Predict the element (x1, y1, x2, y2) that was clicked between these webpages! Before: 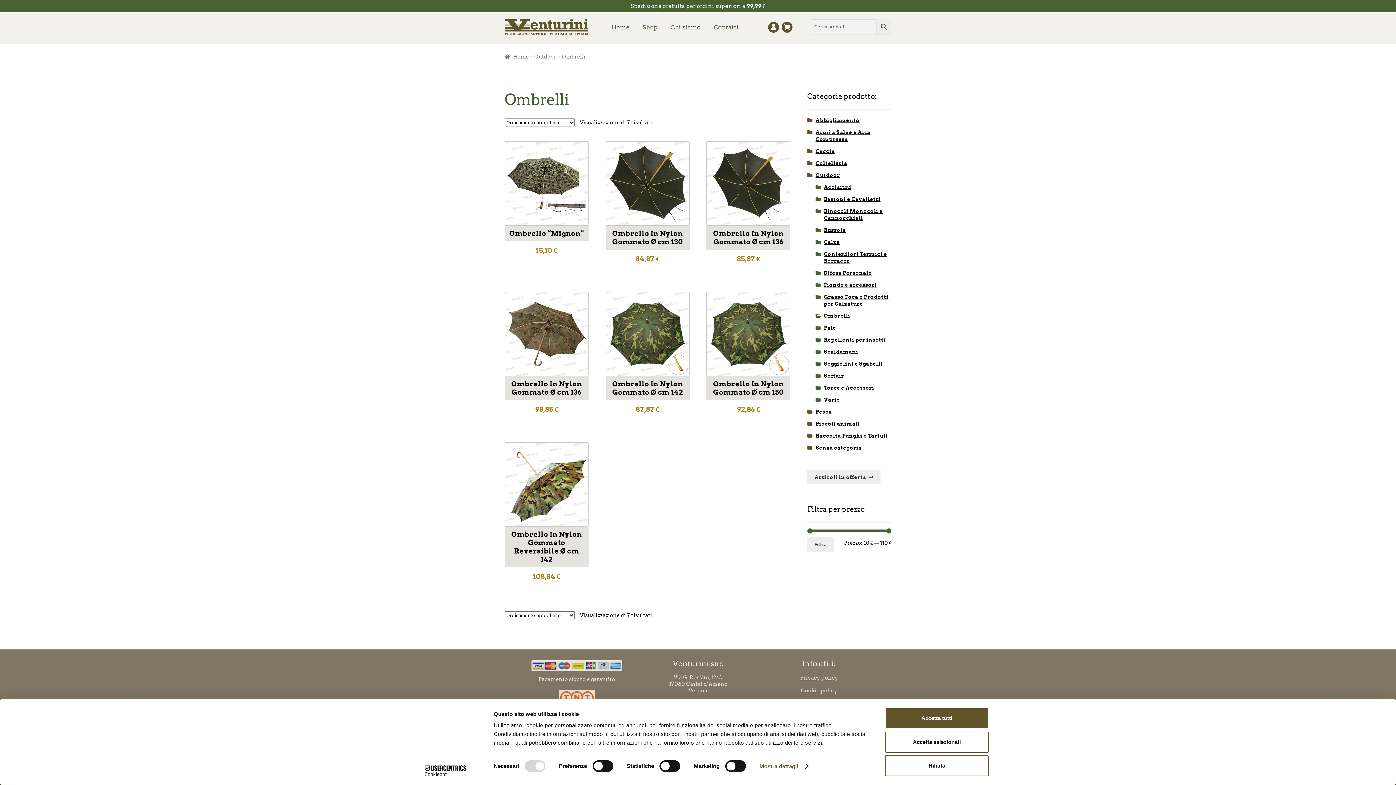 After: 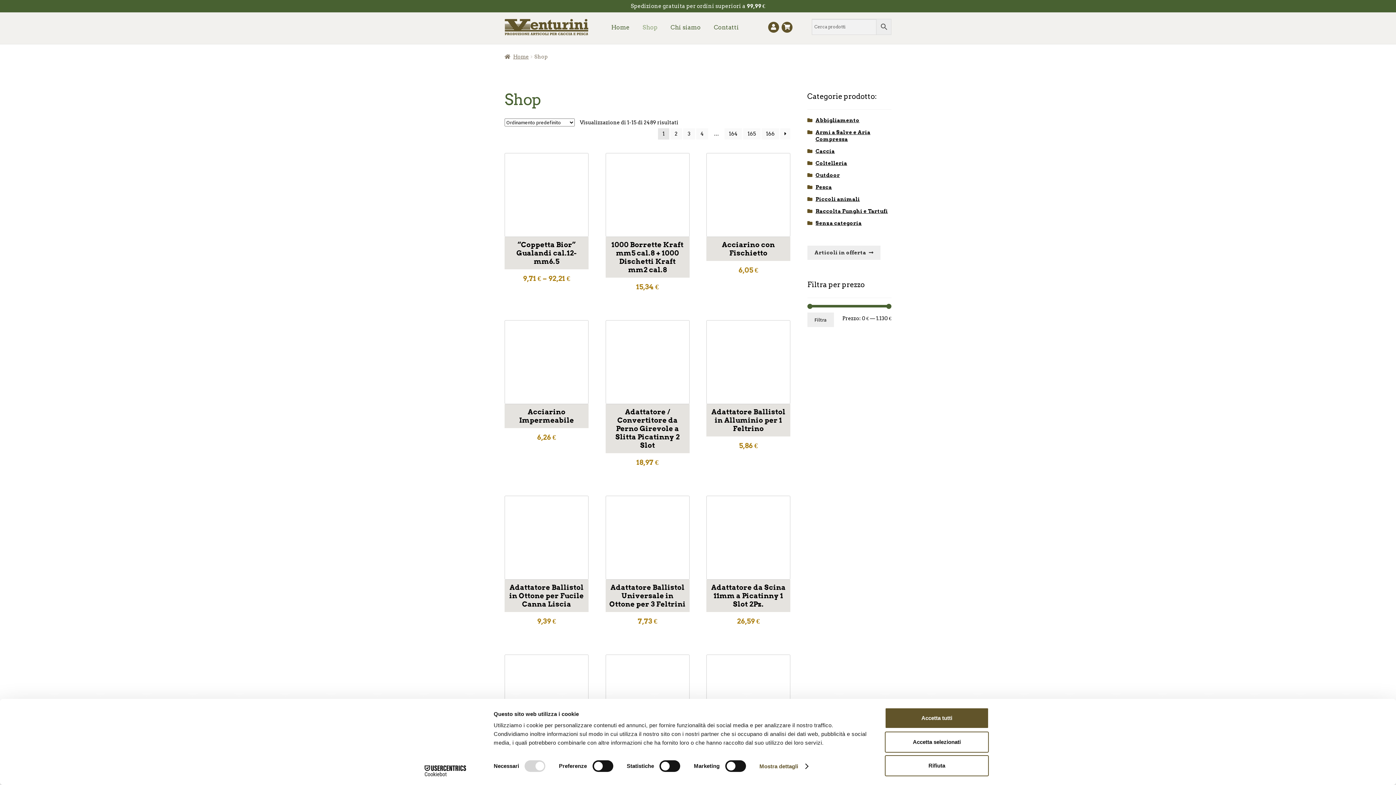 Action: label: Shop bbox: (636, 18, 663, 35)